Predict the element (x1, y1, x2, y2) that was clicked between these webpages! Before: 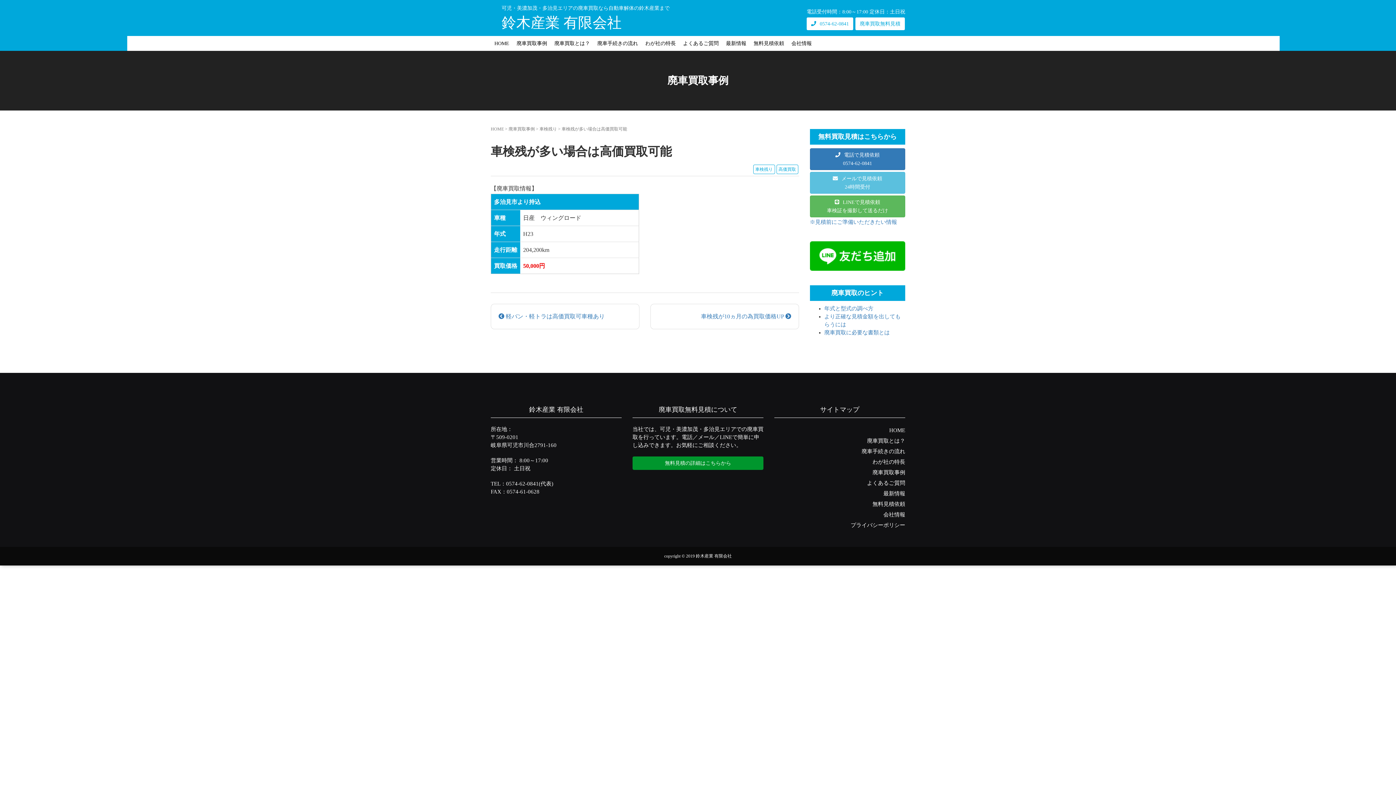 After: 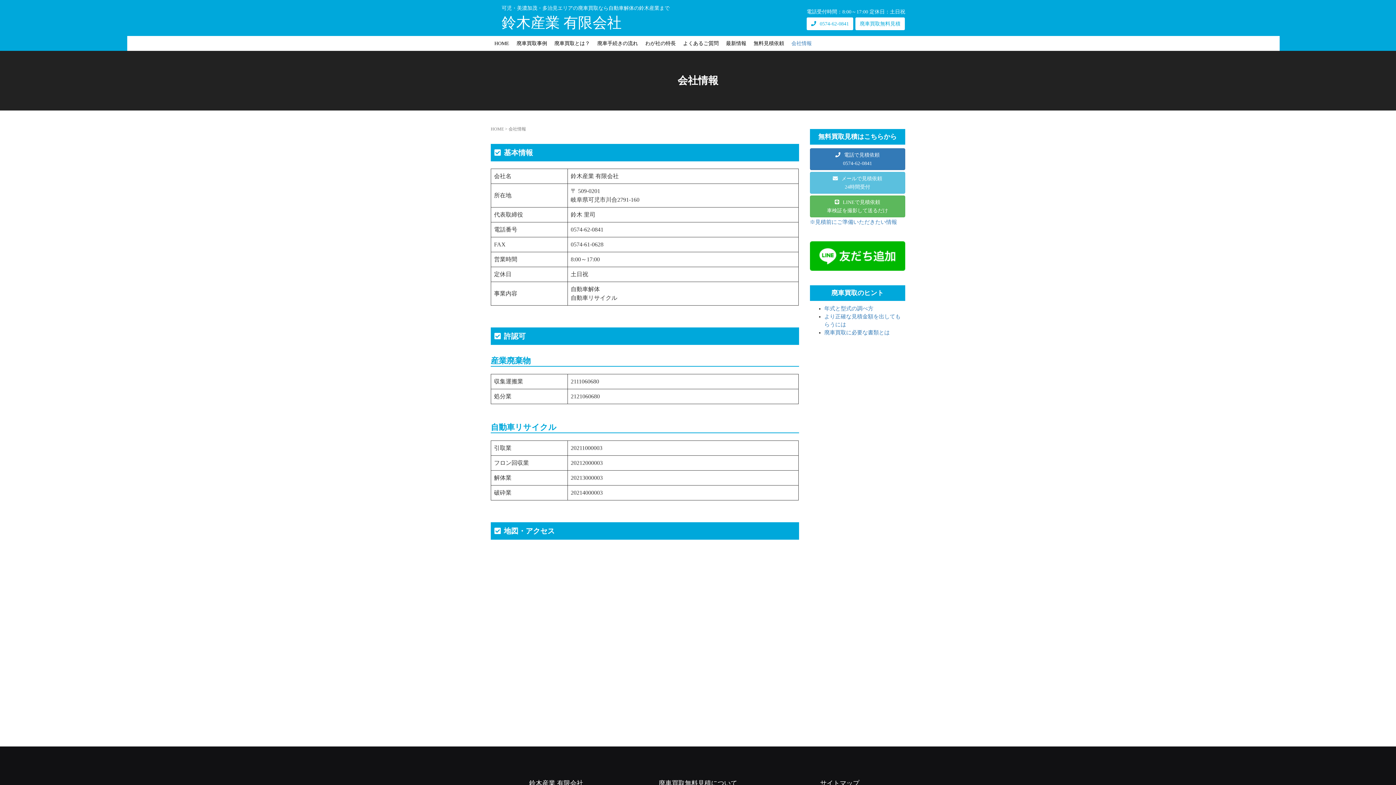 Action: label: 会社情報 bbox: (788, 36, 815, 50)